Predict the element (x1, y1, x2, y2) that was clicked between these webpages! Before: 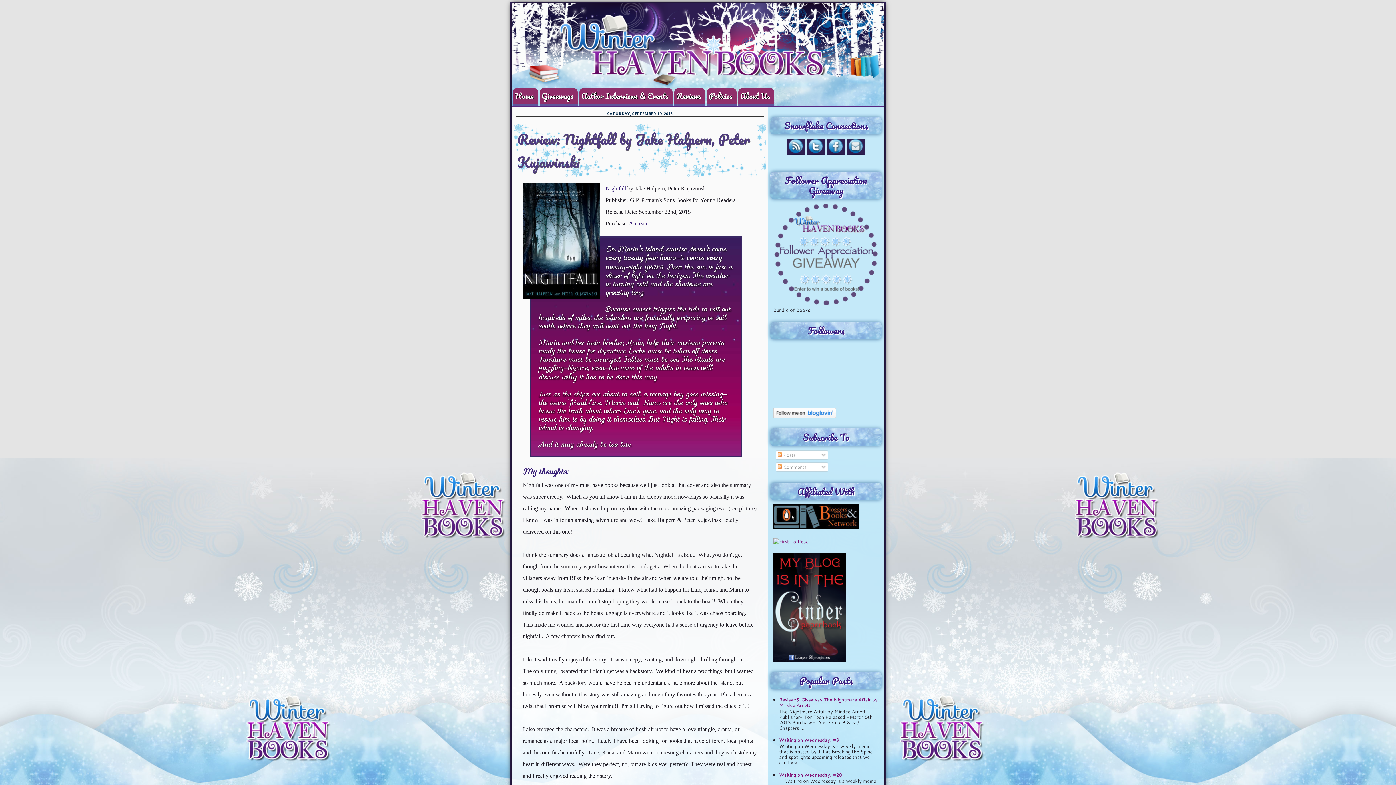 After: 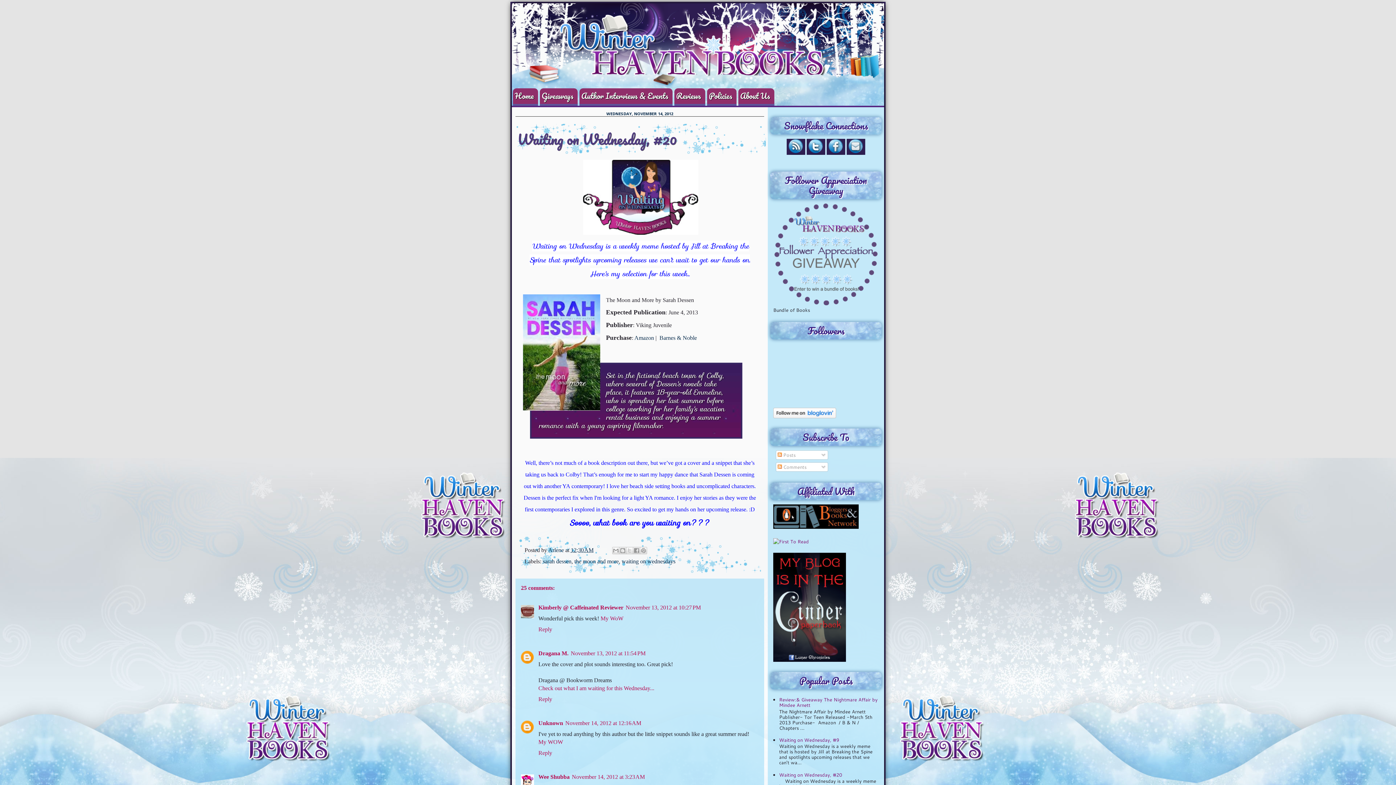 Action: bbox: (779, 771, 842, 778) label: Waiting on Wednesday, #20